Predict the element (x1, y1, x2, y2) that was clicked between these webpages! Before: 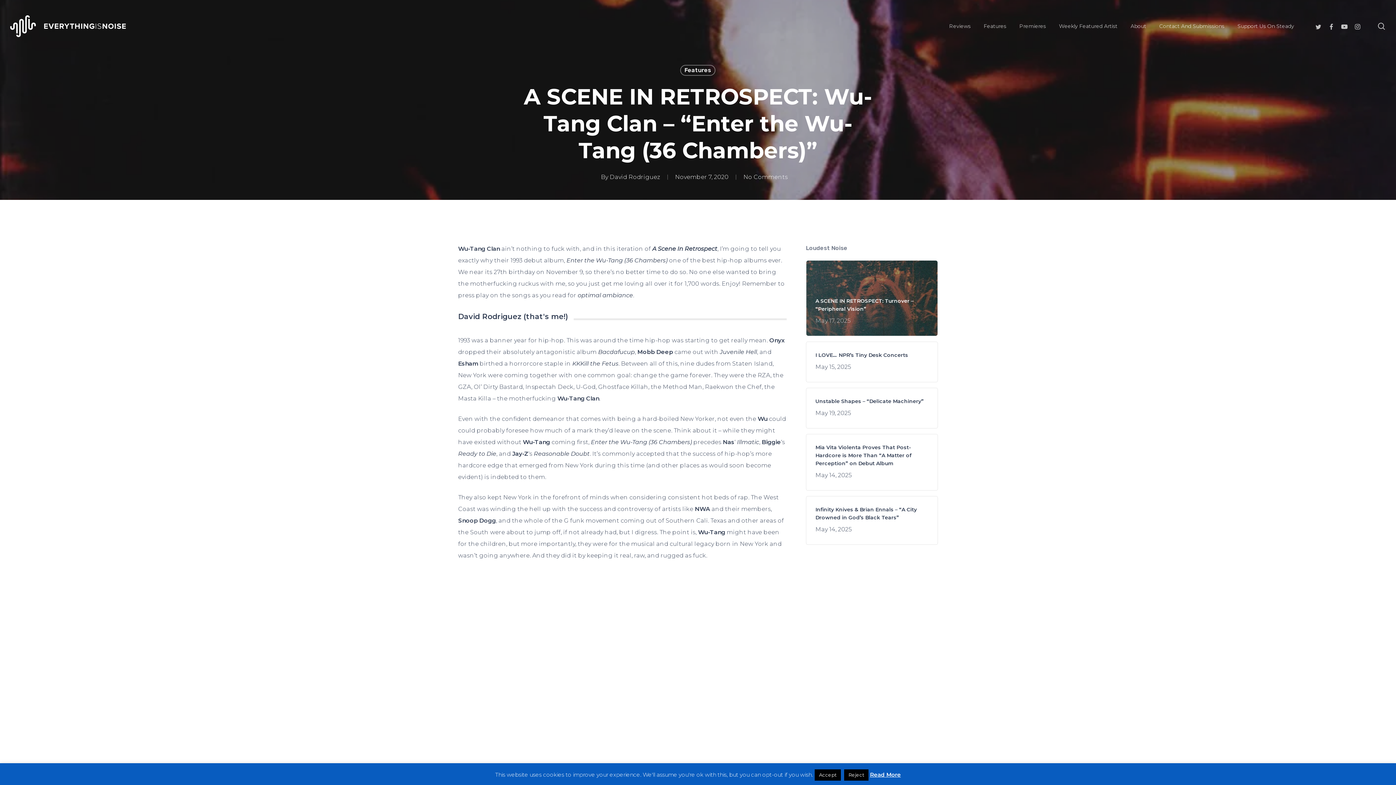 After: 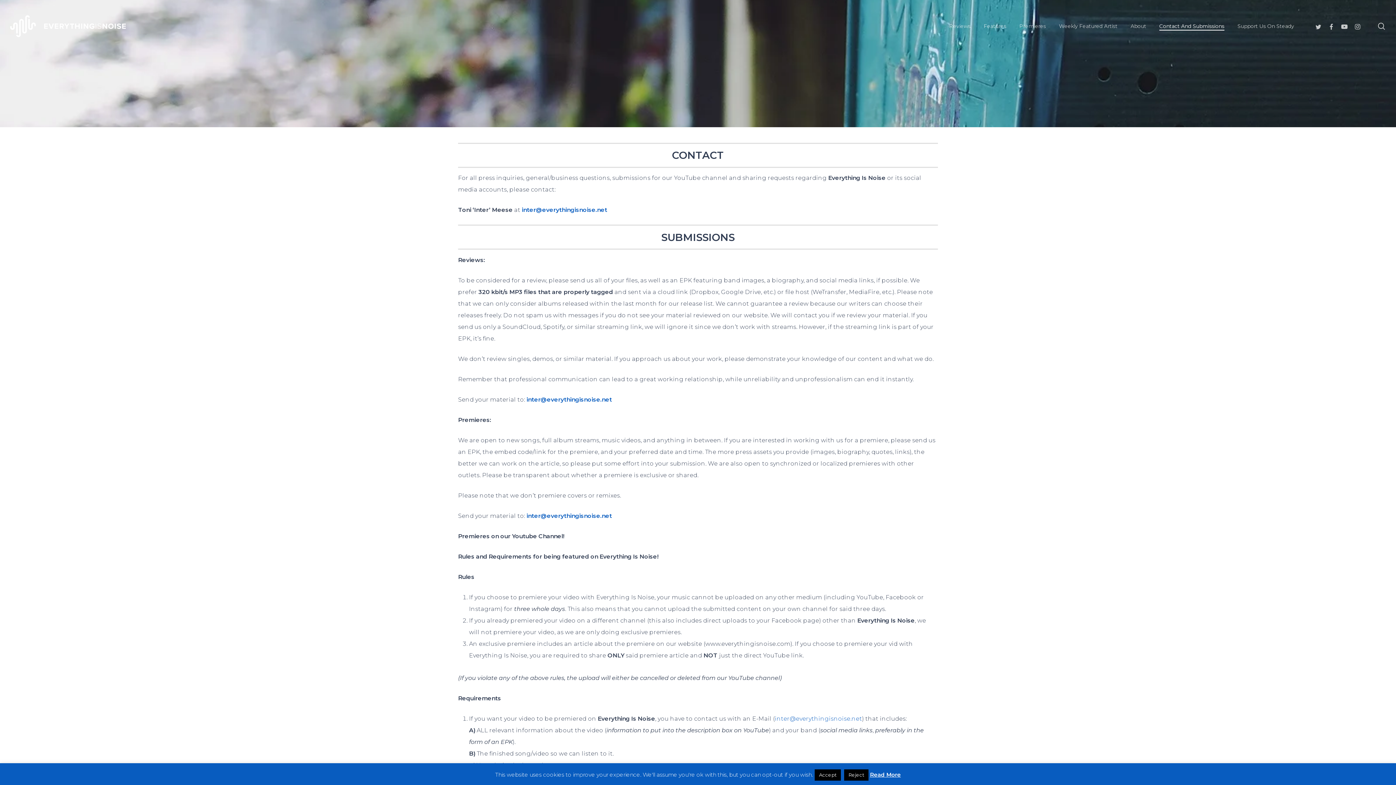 Action: bbox: (1159, 23, 1224, 28) label: Contact And Submissions